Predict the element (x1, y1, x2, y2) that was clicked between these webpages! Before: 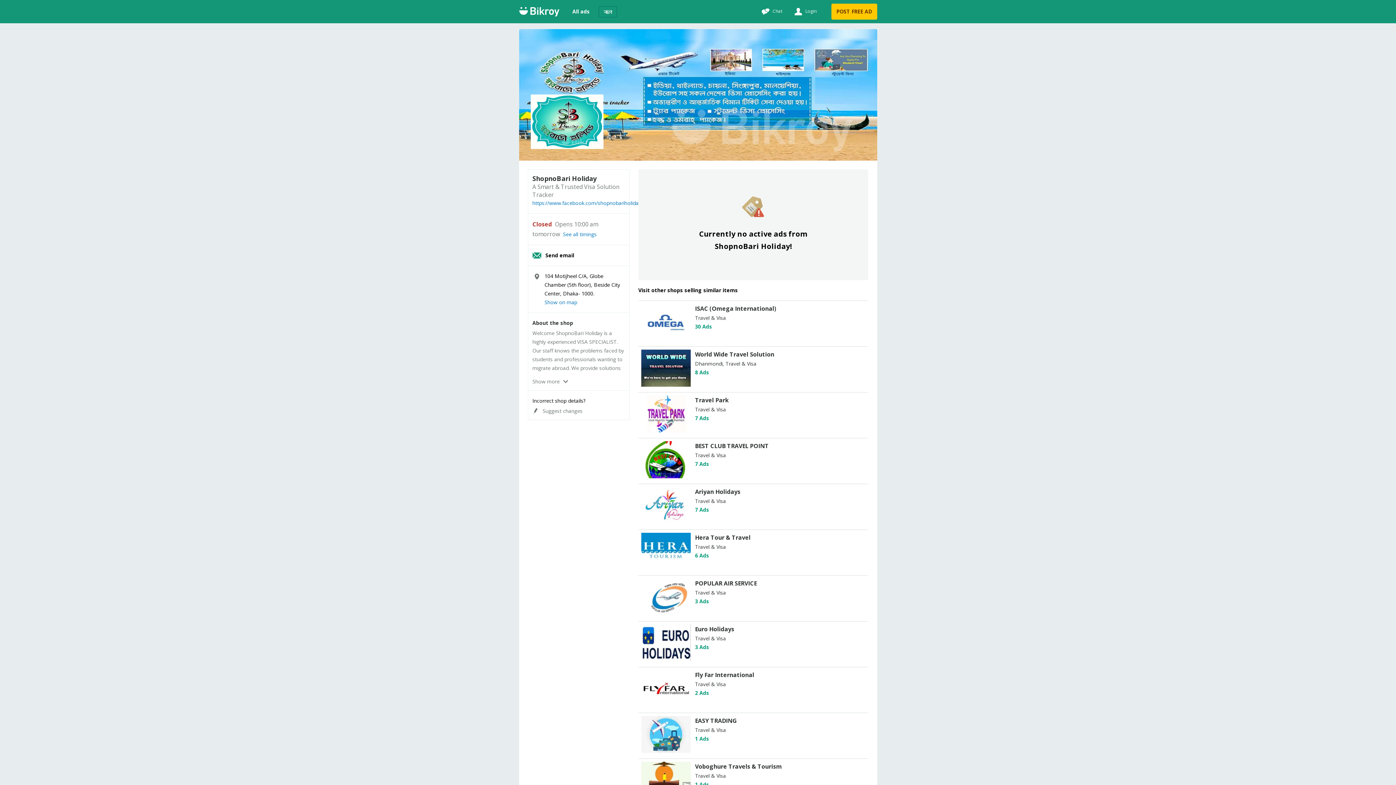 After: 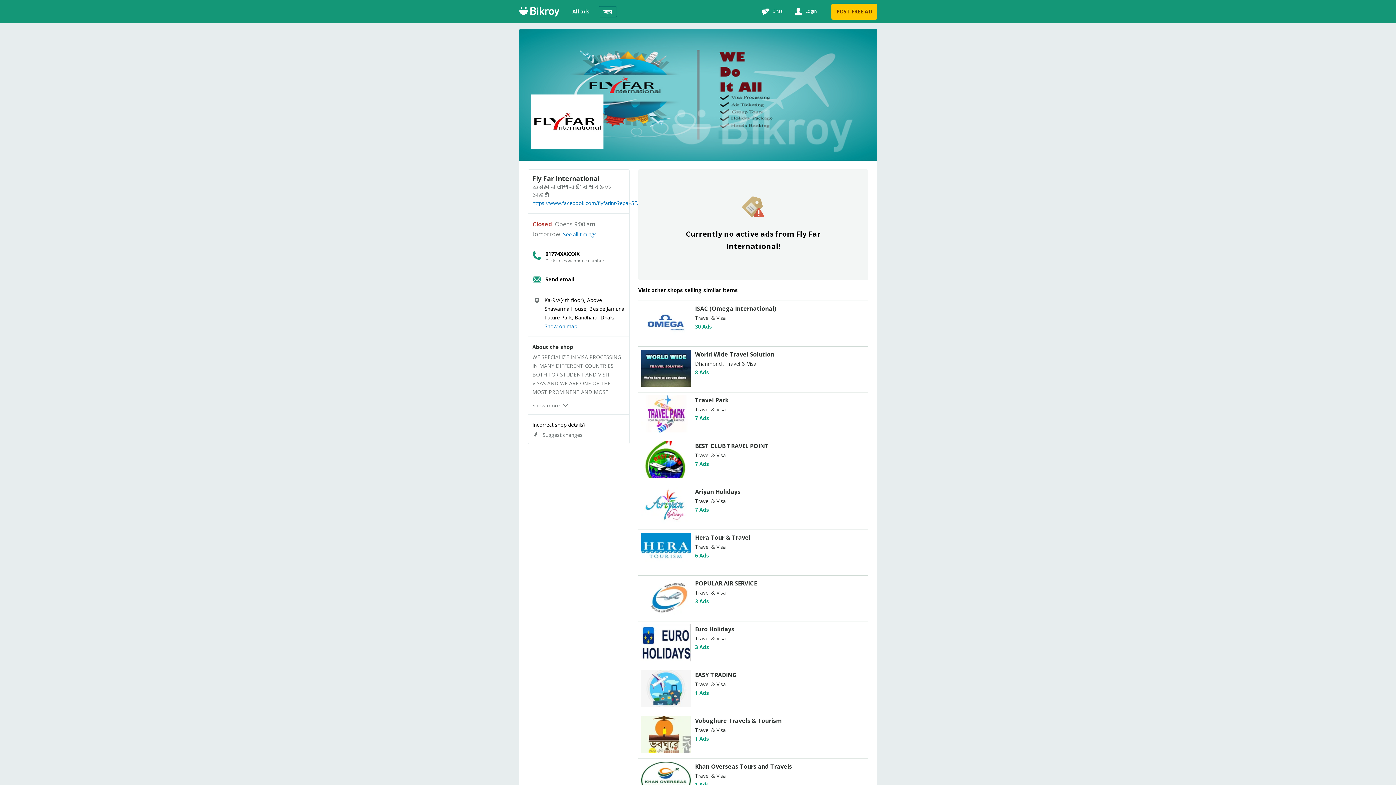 Action: bbox: (641, 702, 690, 709)